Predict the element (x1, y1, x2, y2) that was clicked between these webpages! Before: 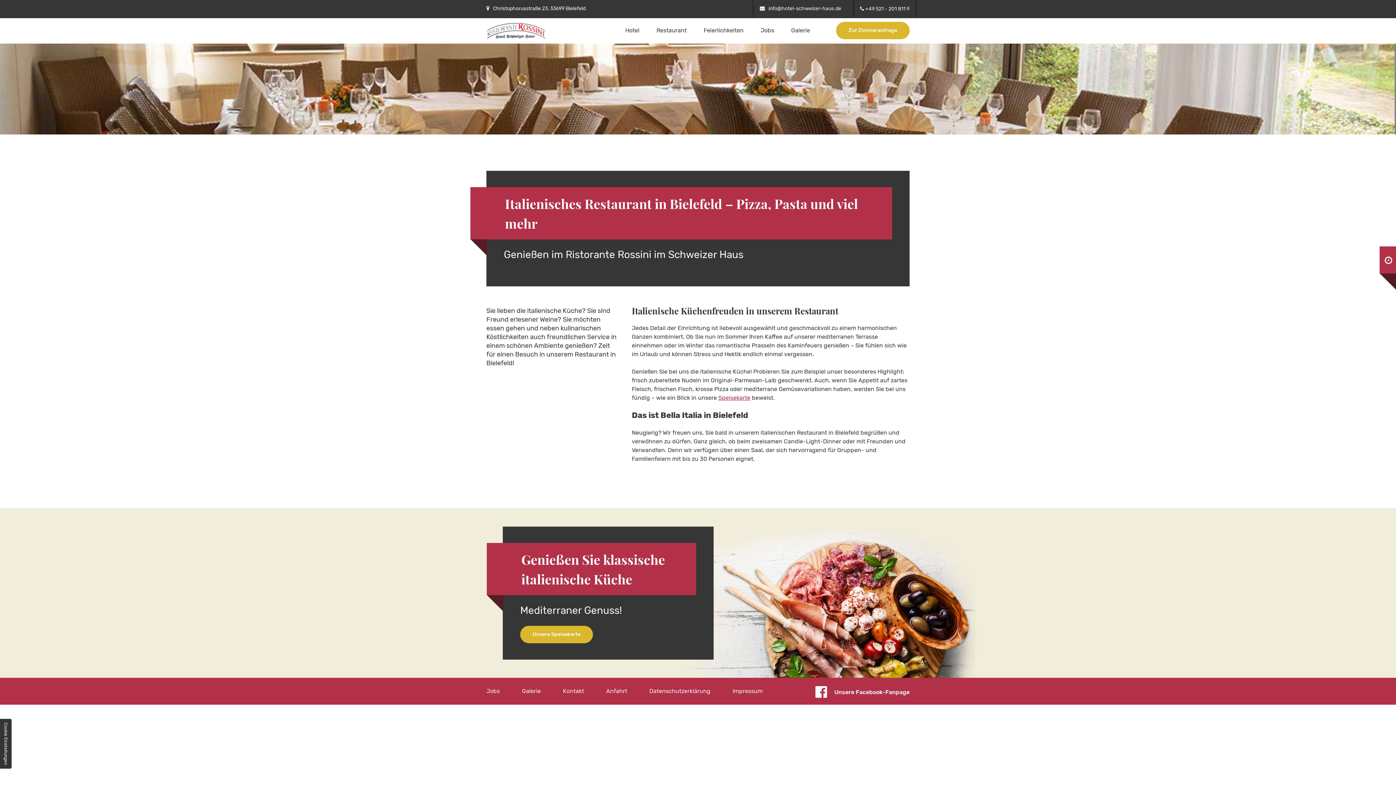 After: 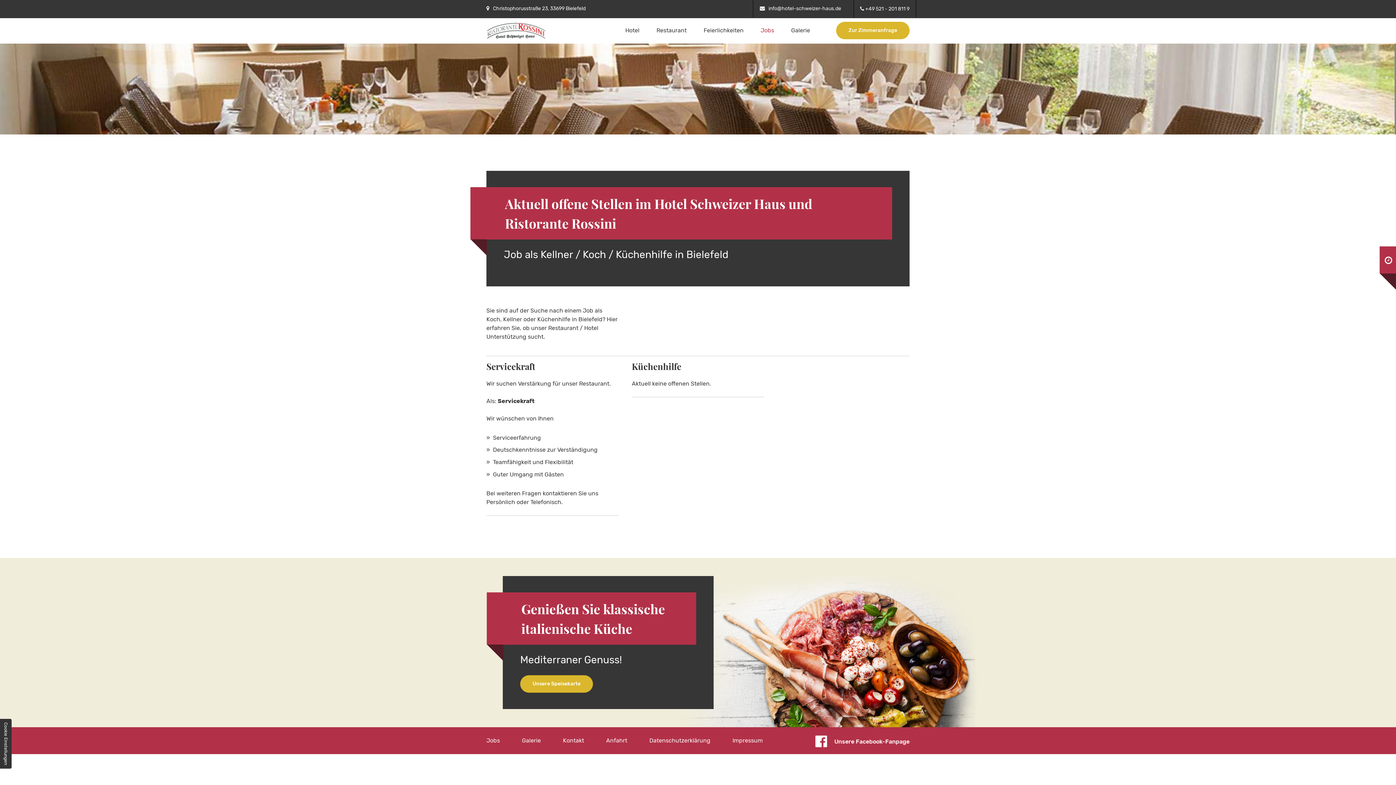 Action: bbox: (486, 683, 500, 699) label: Jobs